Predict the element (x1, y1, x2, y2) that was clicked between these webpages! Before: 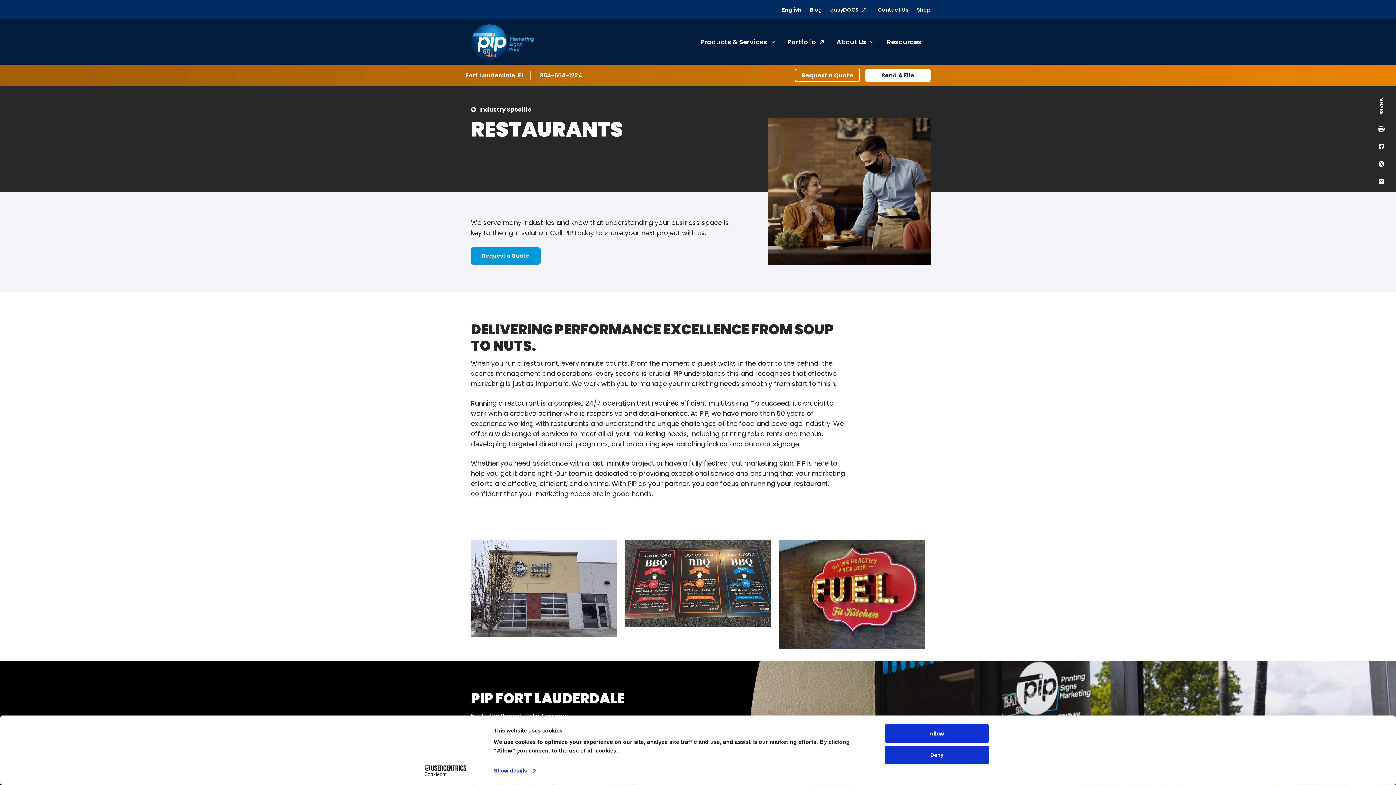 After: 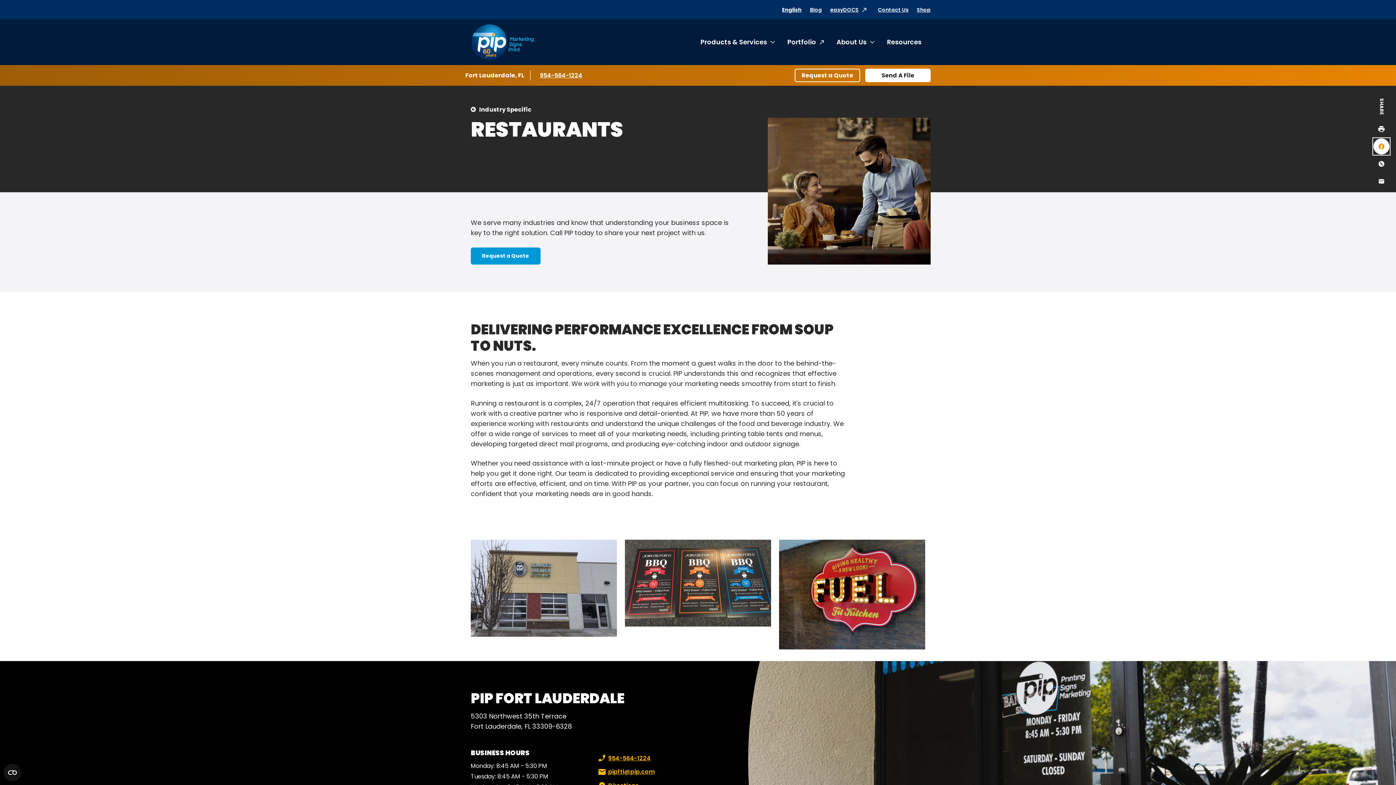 Action: bbox: (1373, 138, 1389, 154) label: Share on Facebook